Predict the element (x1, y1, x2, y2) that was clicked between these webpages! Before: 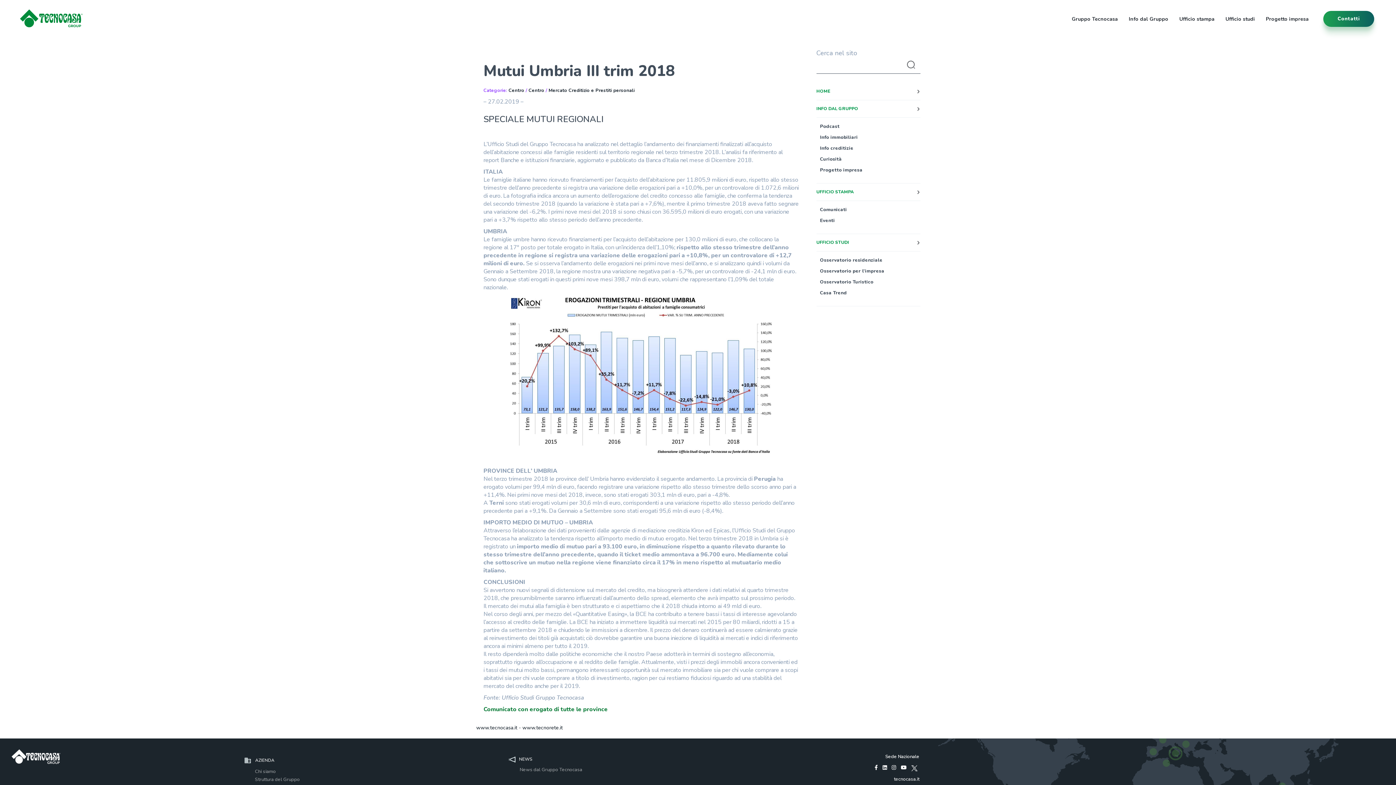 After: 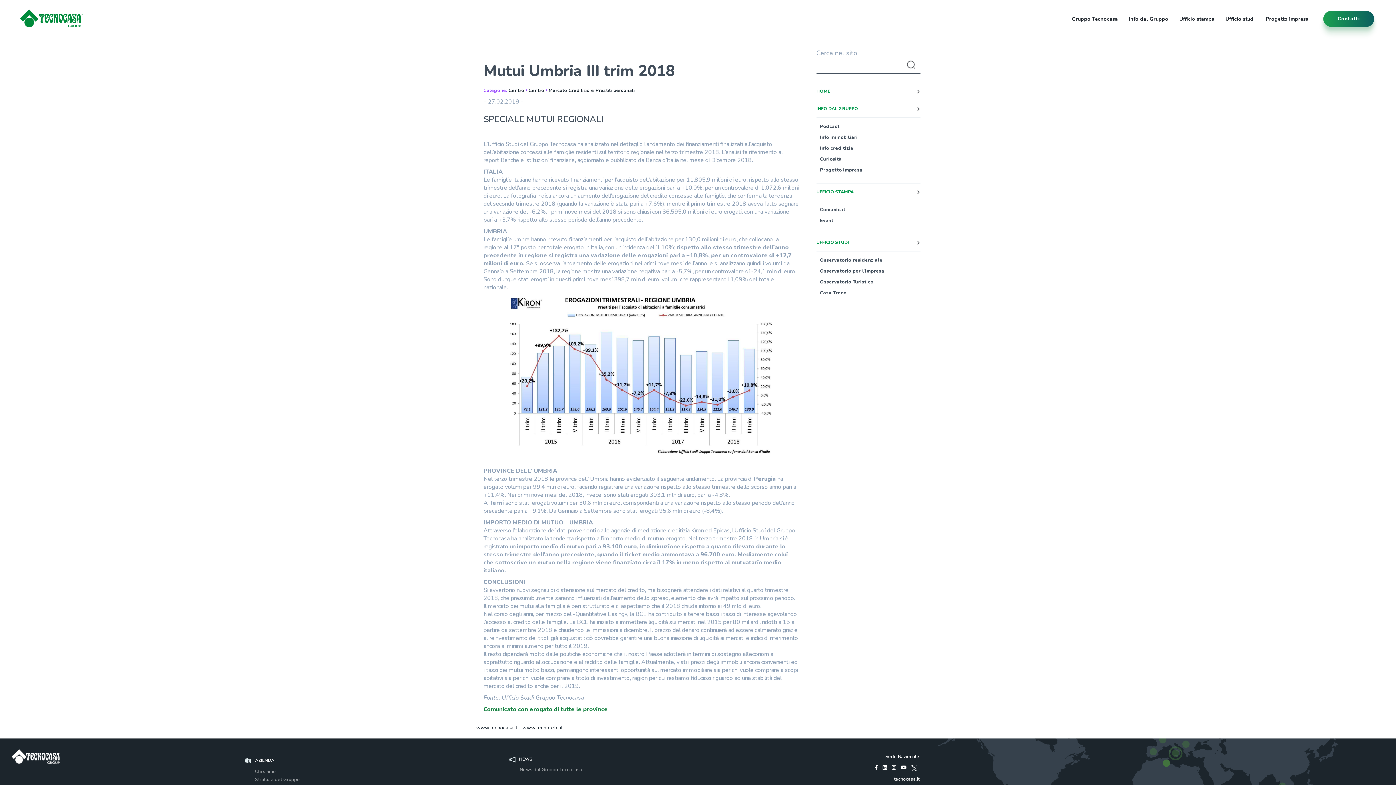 Action: bbox: (1162, 759, 1170, 767)